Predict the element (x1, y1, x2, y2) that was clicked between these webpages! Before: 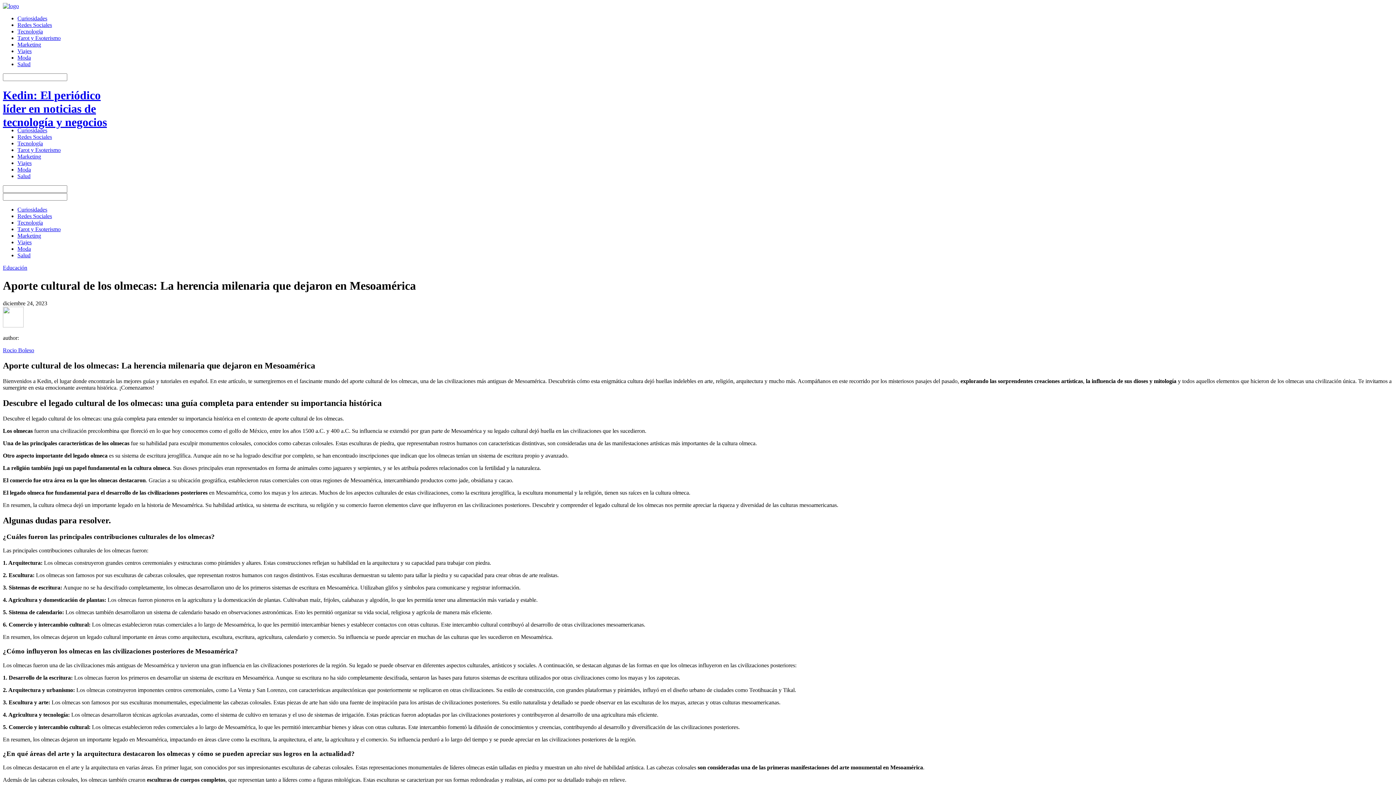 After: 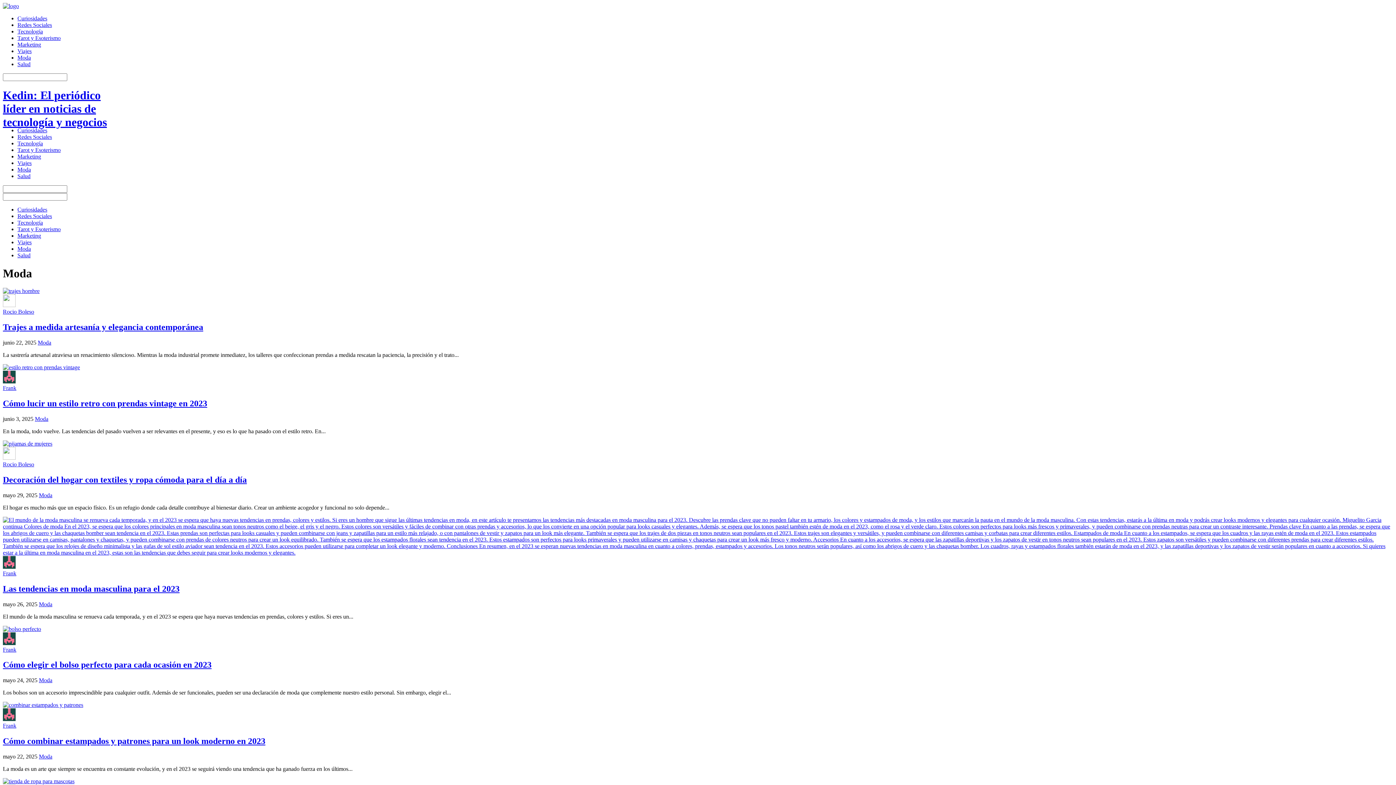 Action: label: Moda bbox: (17, 166, 30, 172)